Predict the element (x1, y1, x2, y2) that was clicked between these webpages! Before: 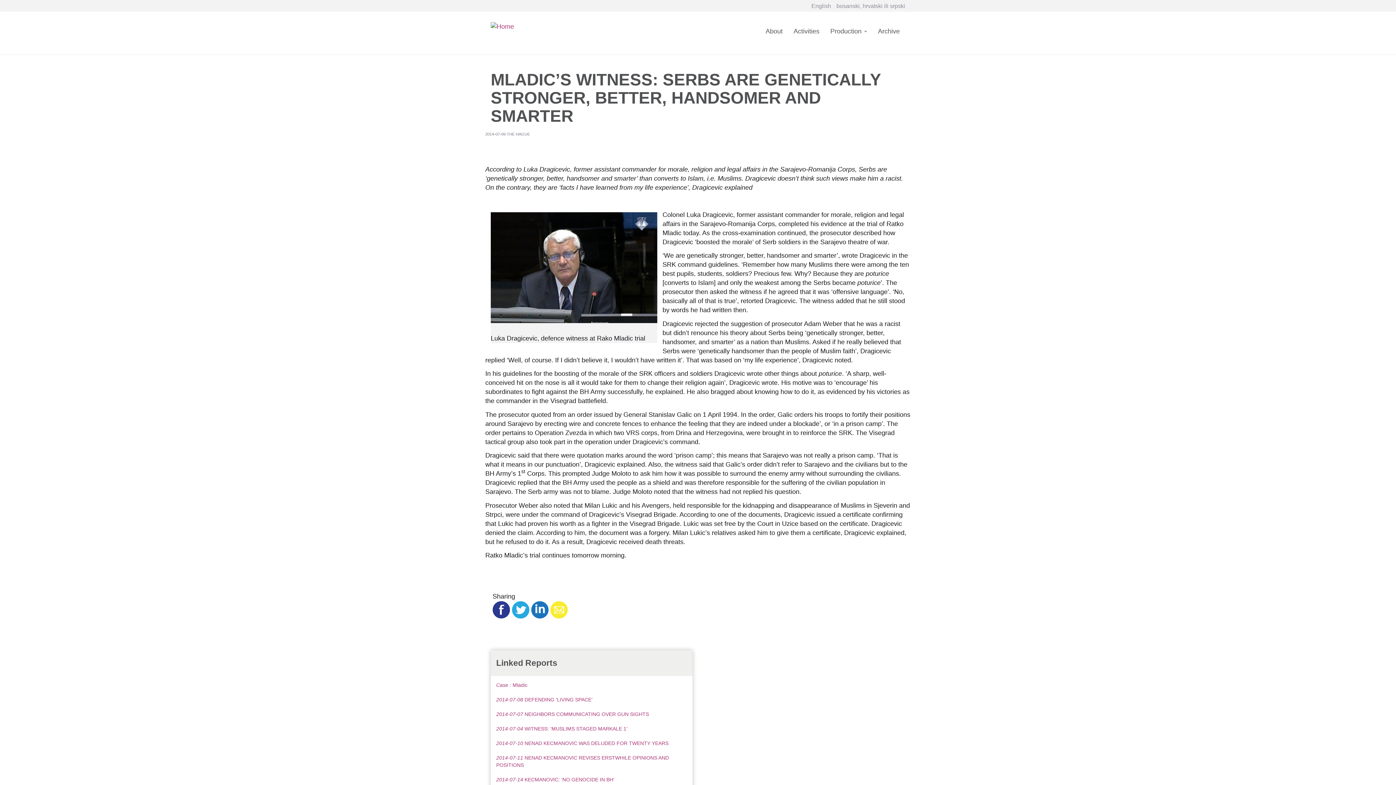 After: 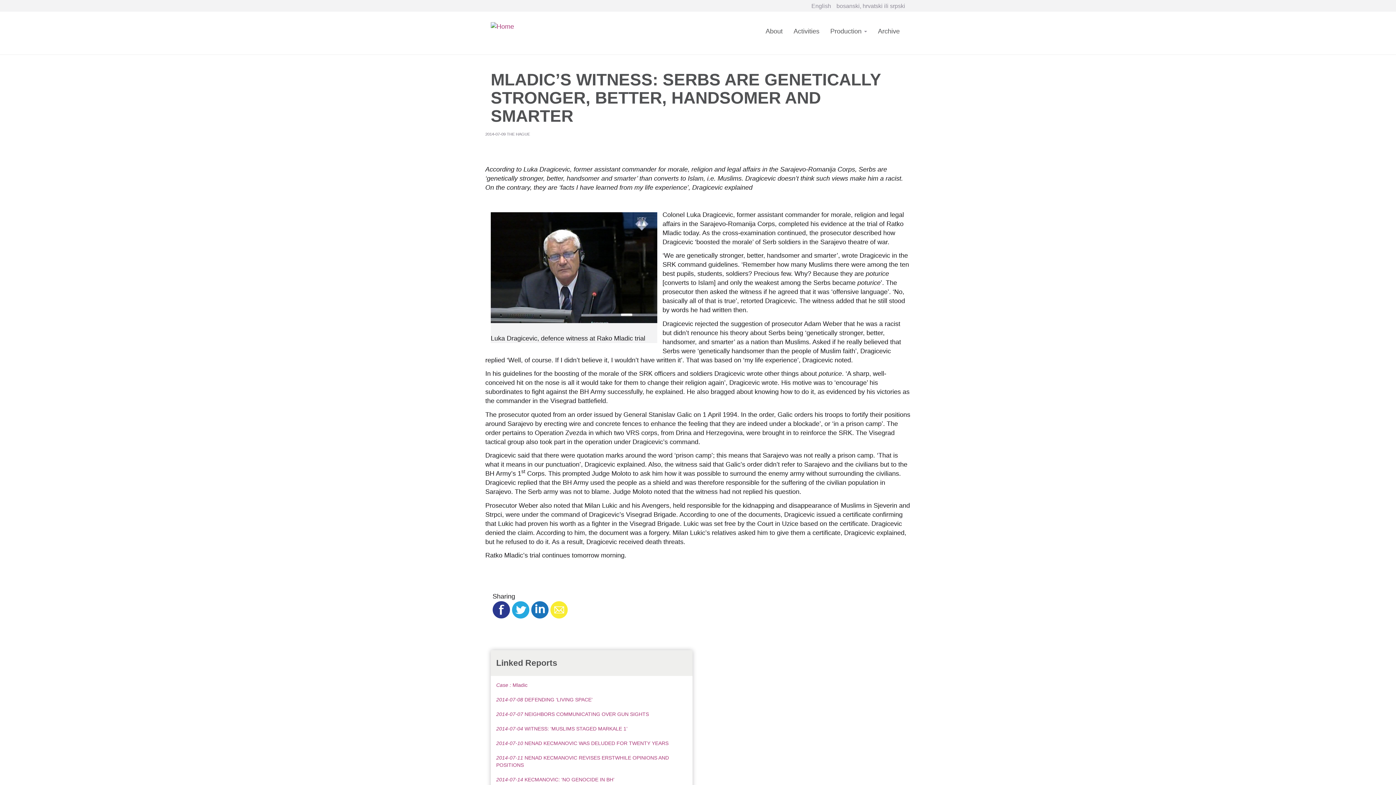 Action: bbox: (512, 605, 529, 613)